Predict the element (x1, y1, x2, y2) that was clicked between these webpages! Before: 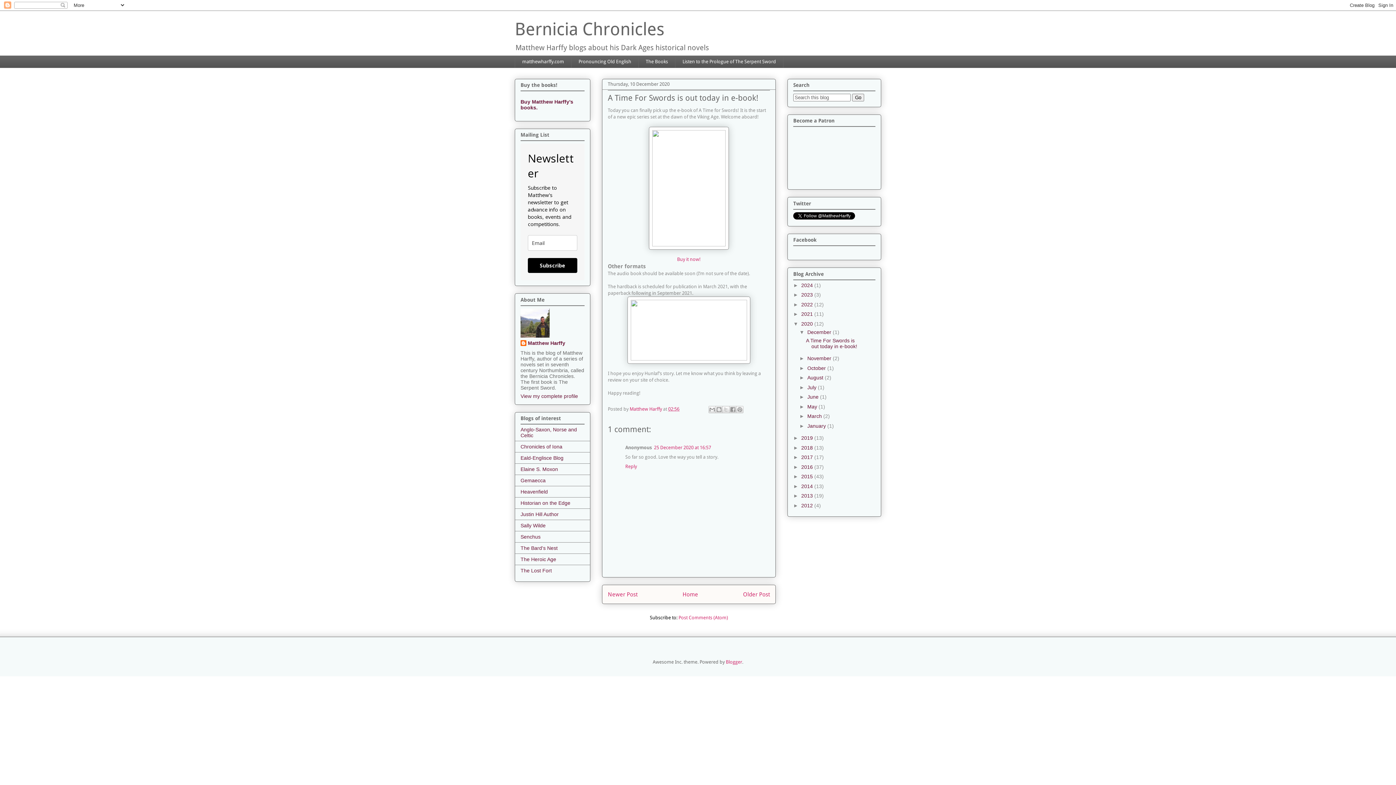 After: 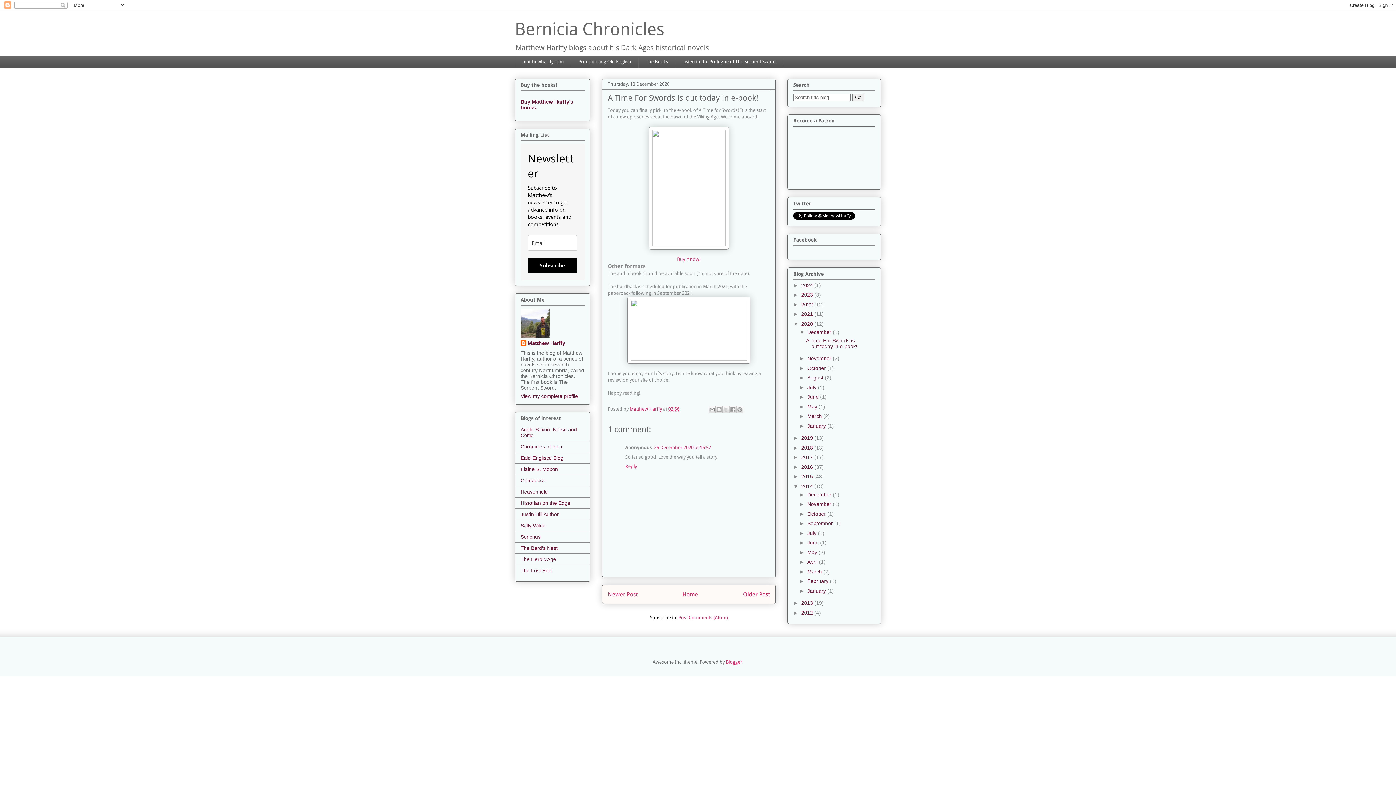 Action: bbox: (793, 483, 801, 489) label: ►  